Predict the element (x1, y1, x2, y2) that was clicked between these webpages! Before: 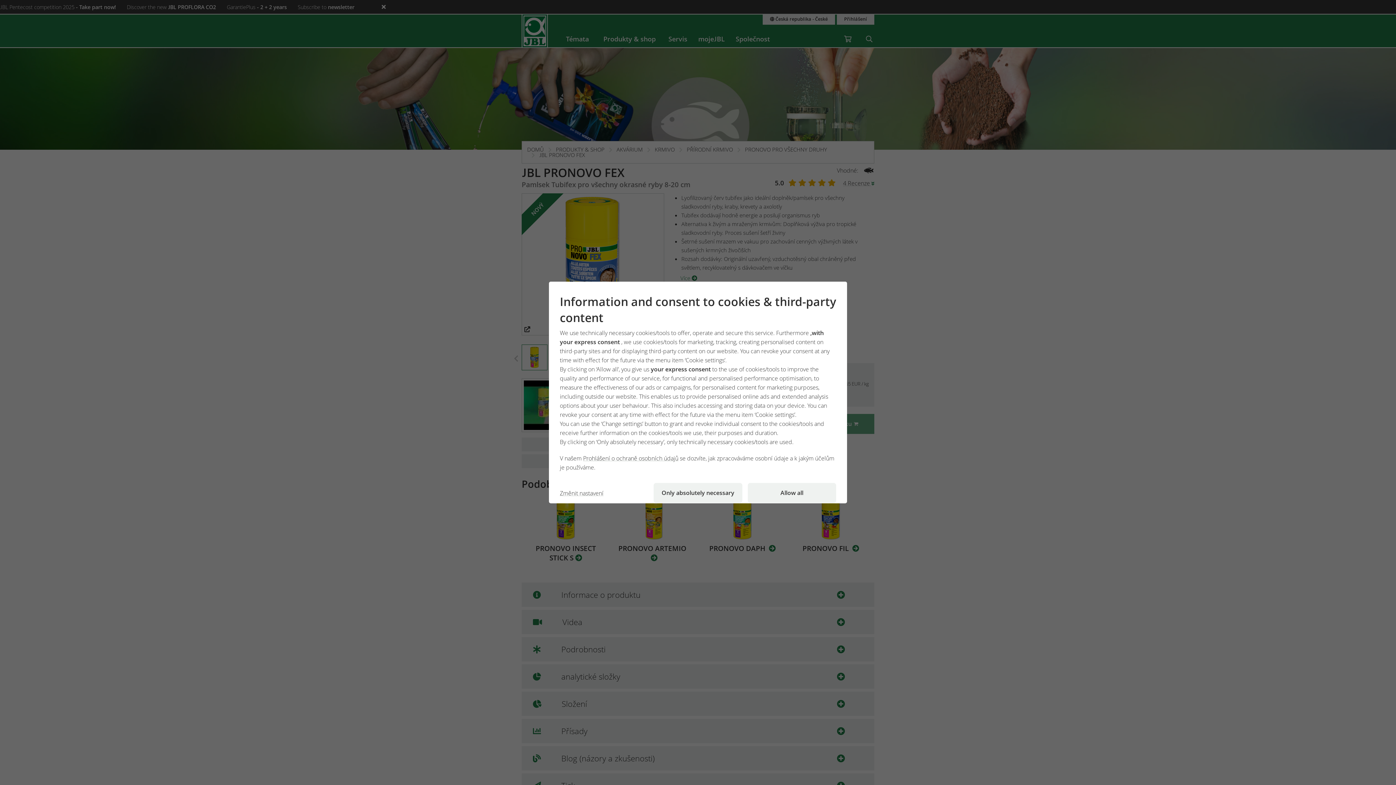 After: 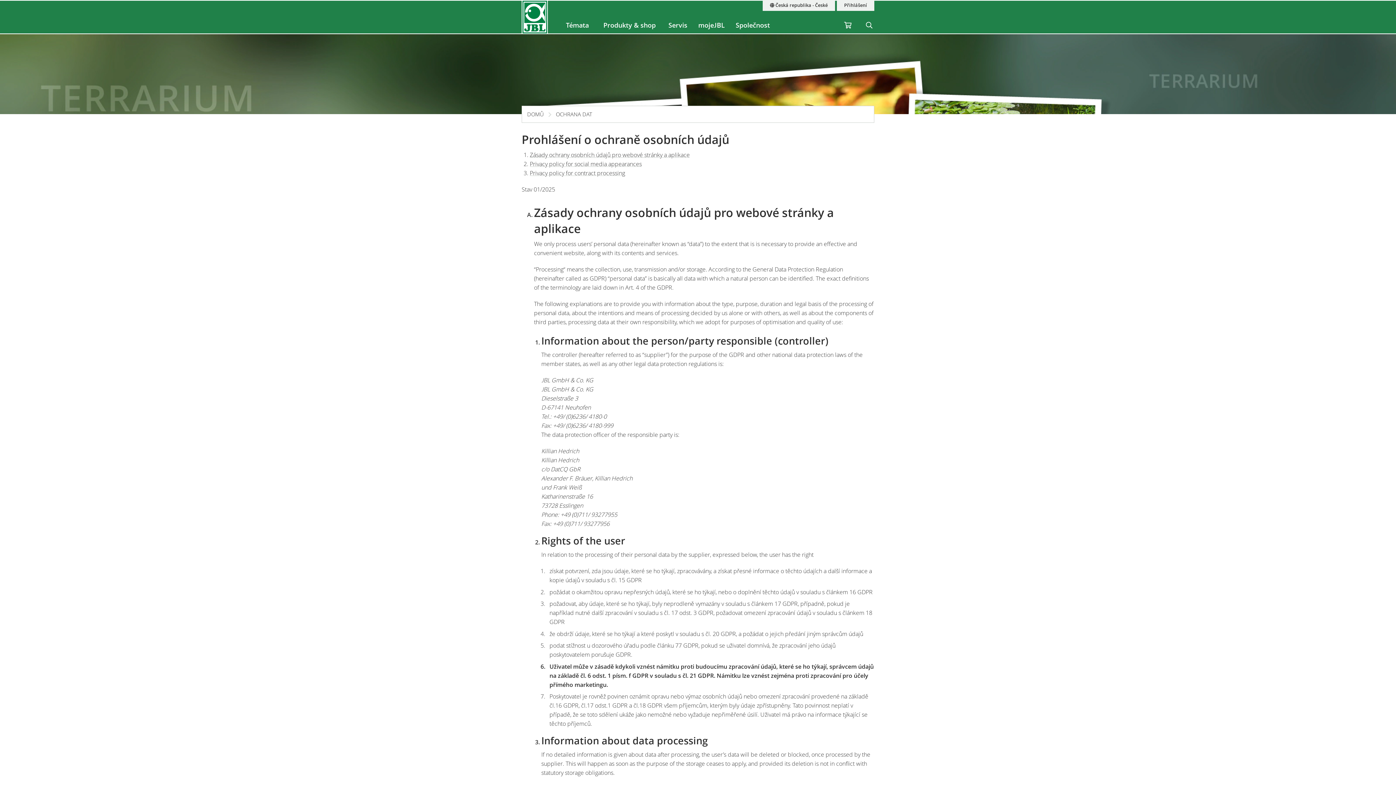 Action: label: Prohlášení o ochraně osobních údajů  bbox: (583, 454, 680, 462)